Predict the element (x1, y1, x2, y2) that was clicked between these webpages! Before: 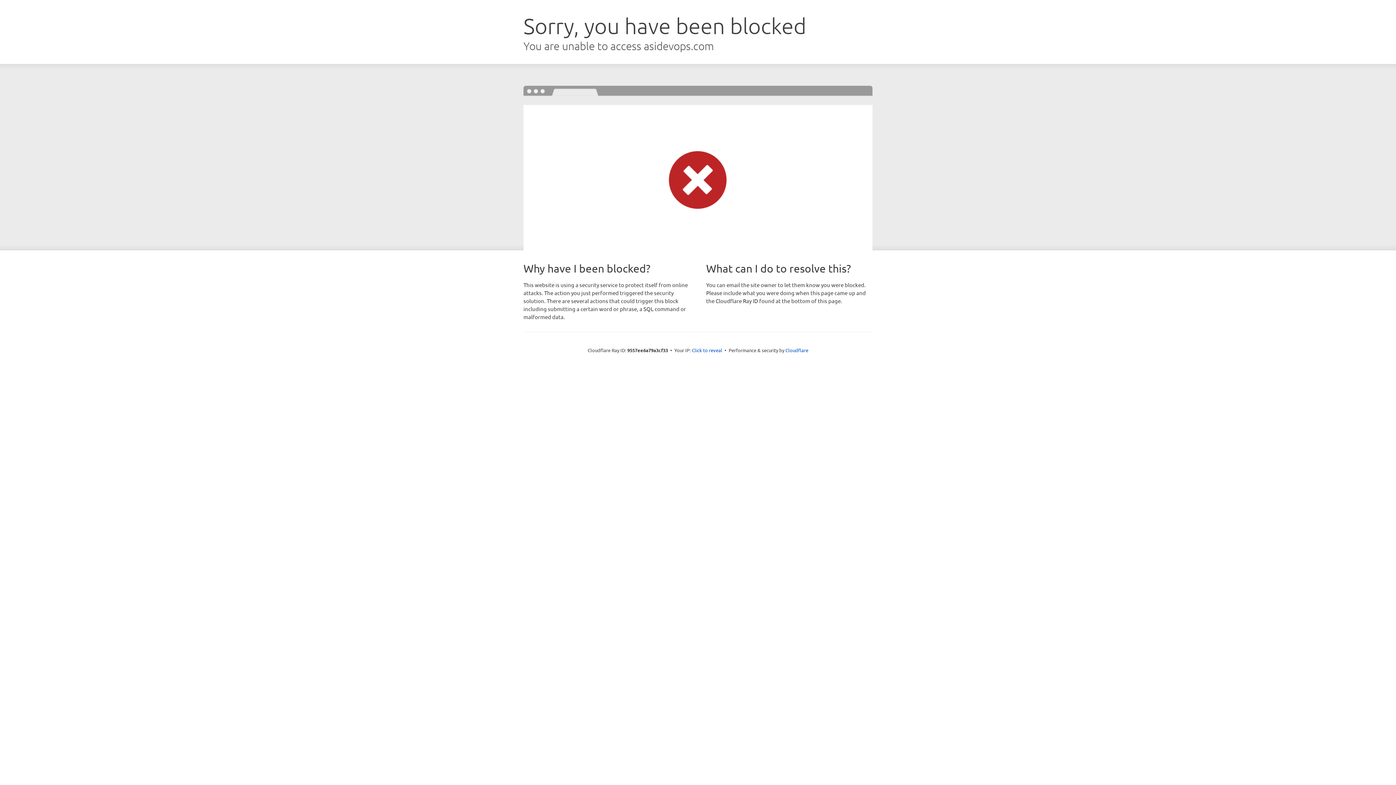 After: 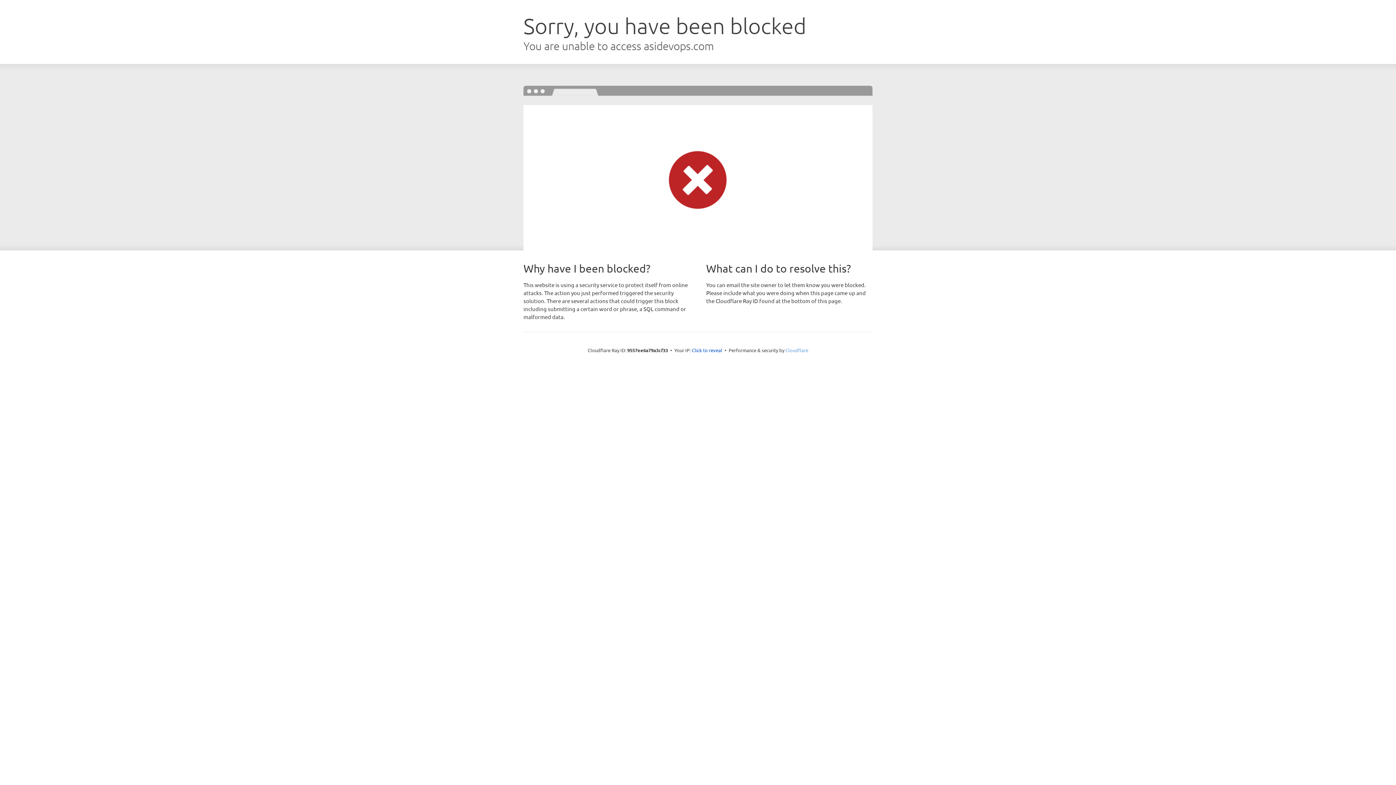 Action: bbox: (785, 347, 808, 353) label: Cloudflare